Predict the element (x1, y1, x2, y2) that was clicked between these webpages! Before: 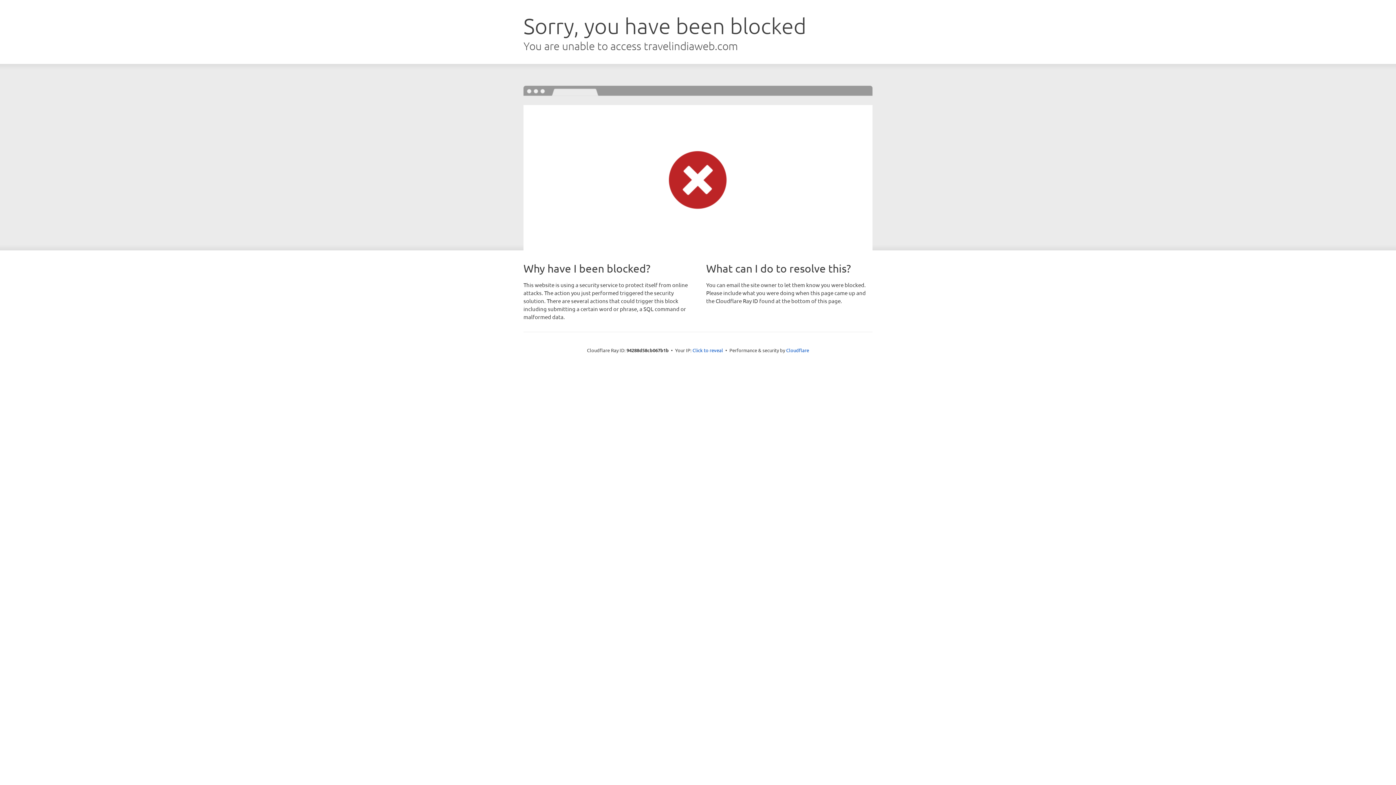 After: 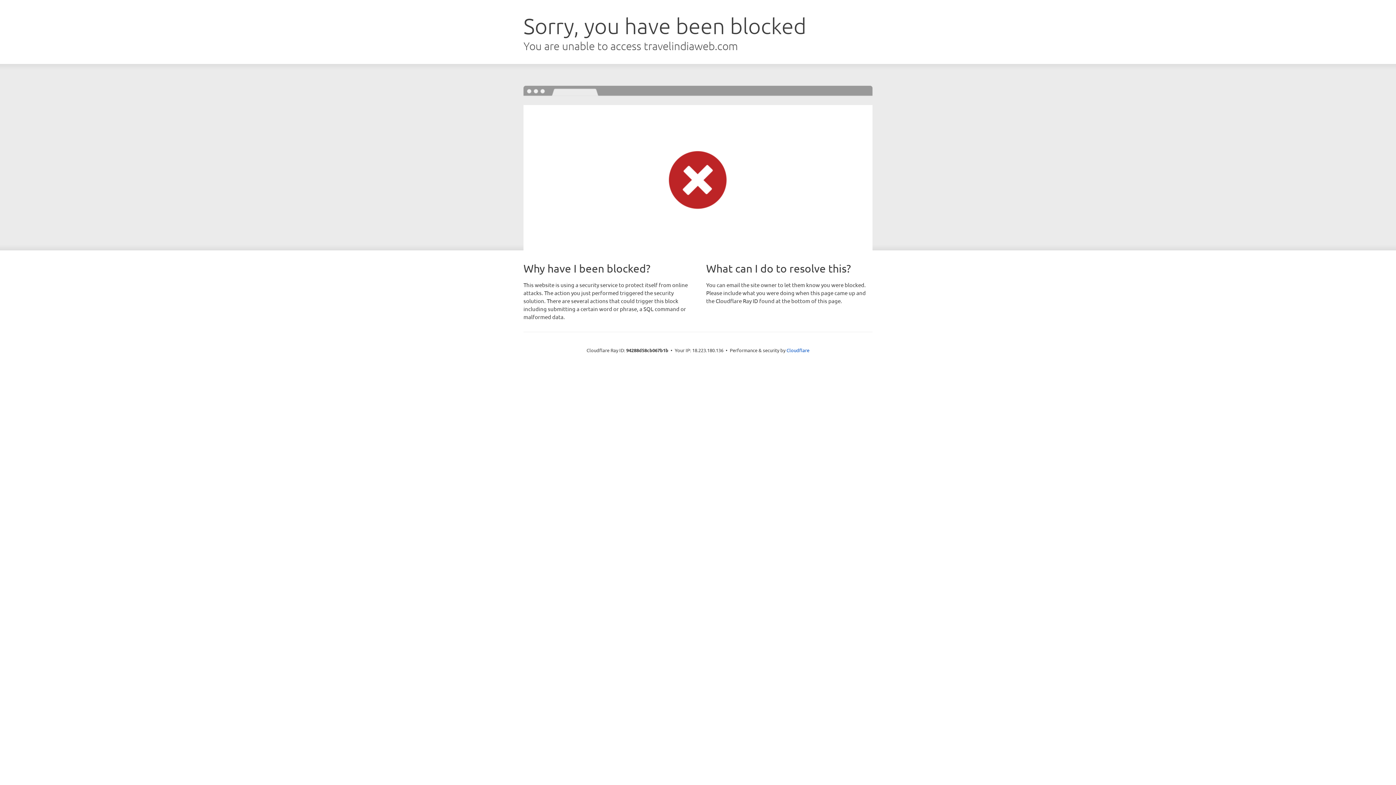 Action: label: Click to reveal bbox: (692, 346, 723, 353)